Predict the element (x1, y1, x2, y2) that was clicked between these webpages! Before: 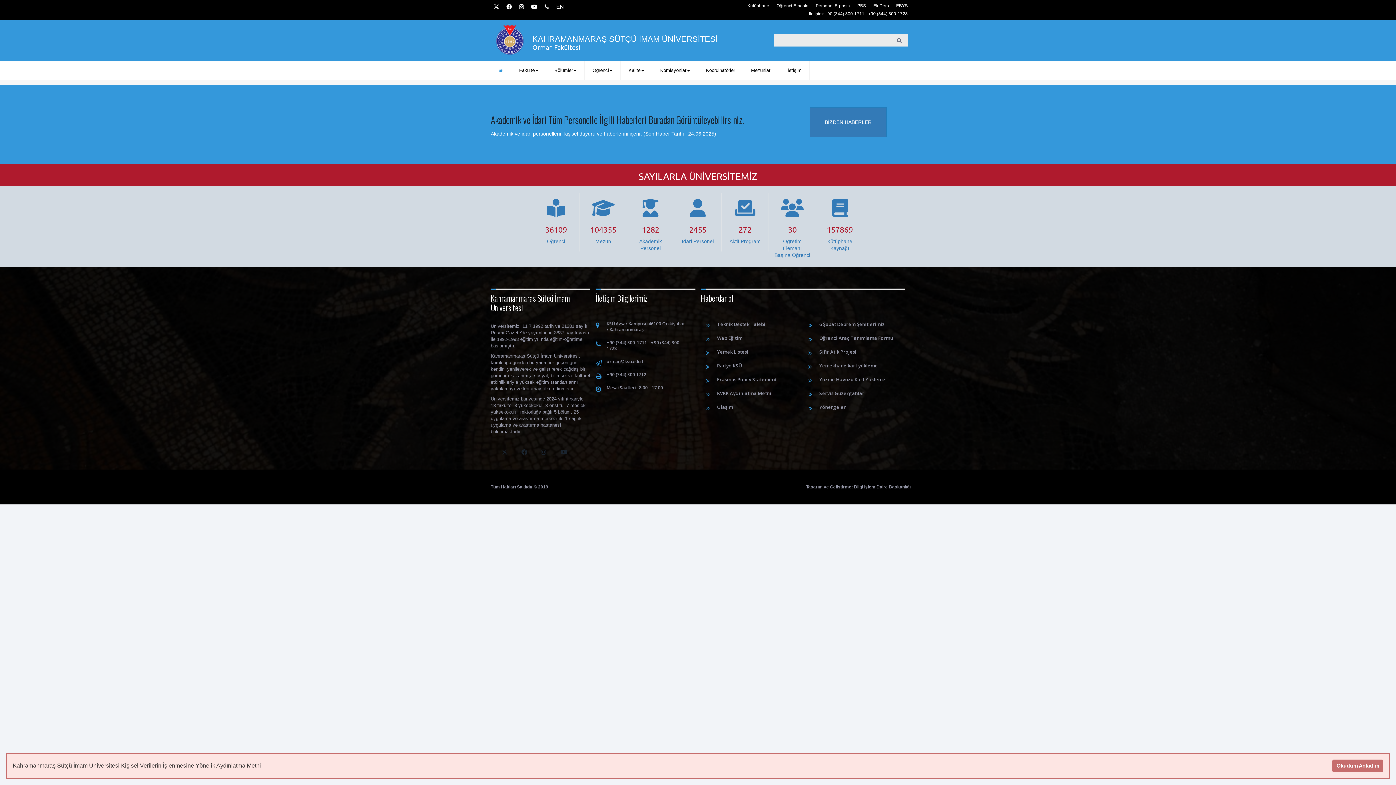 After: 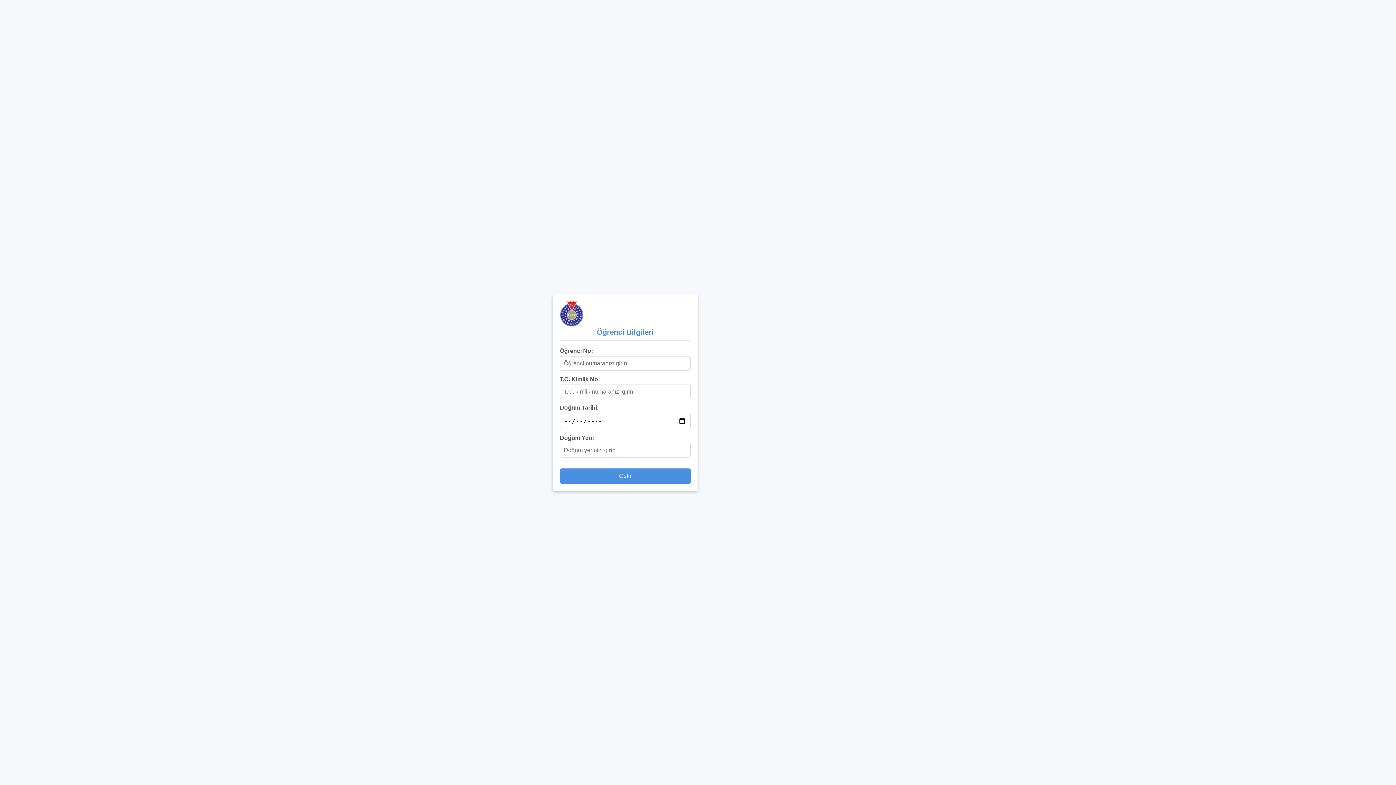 Action: bbox: (819, 334, 893, 341) label: Öğrenci Araç Tanımlama Formu